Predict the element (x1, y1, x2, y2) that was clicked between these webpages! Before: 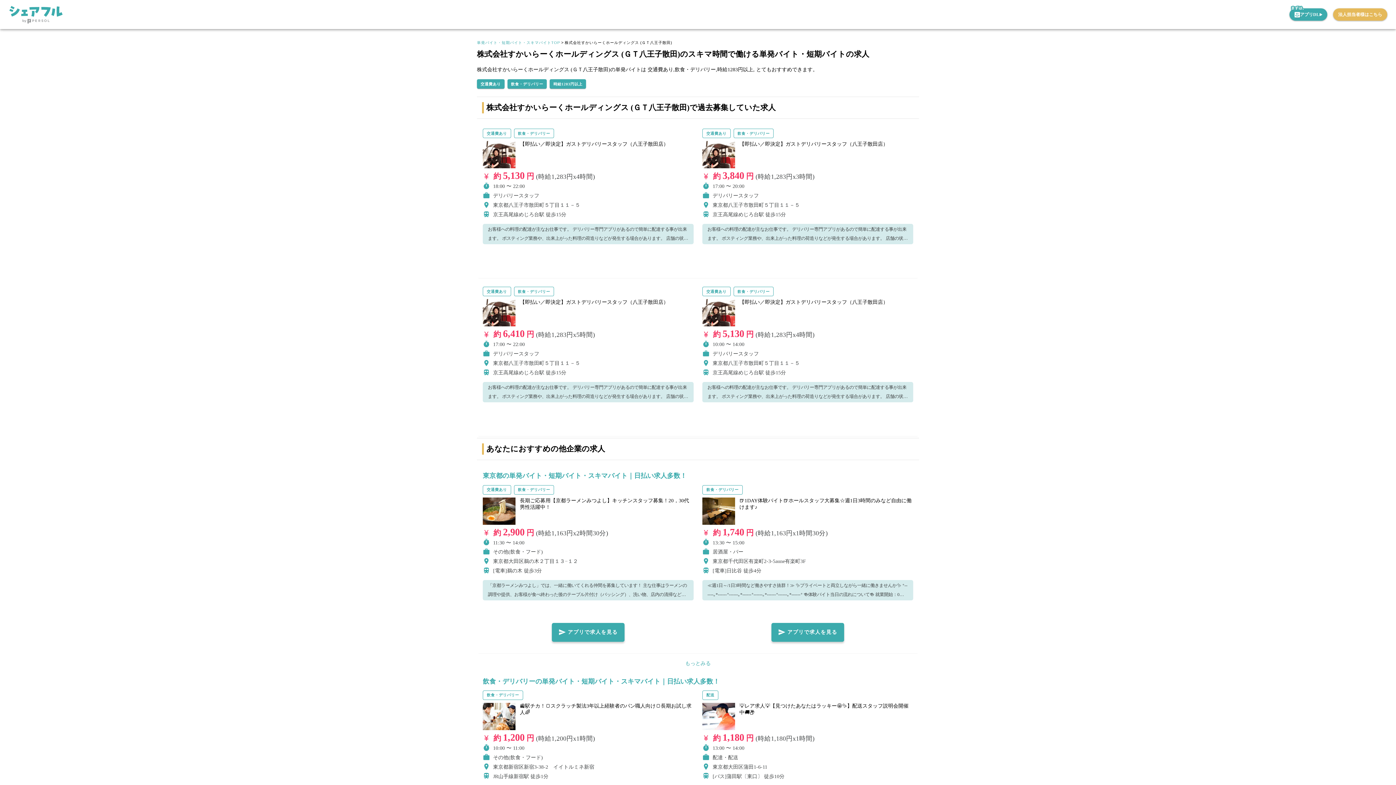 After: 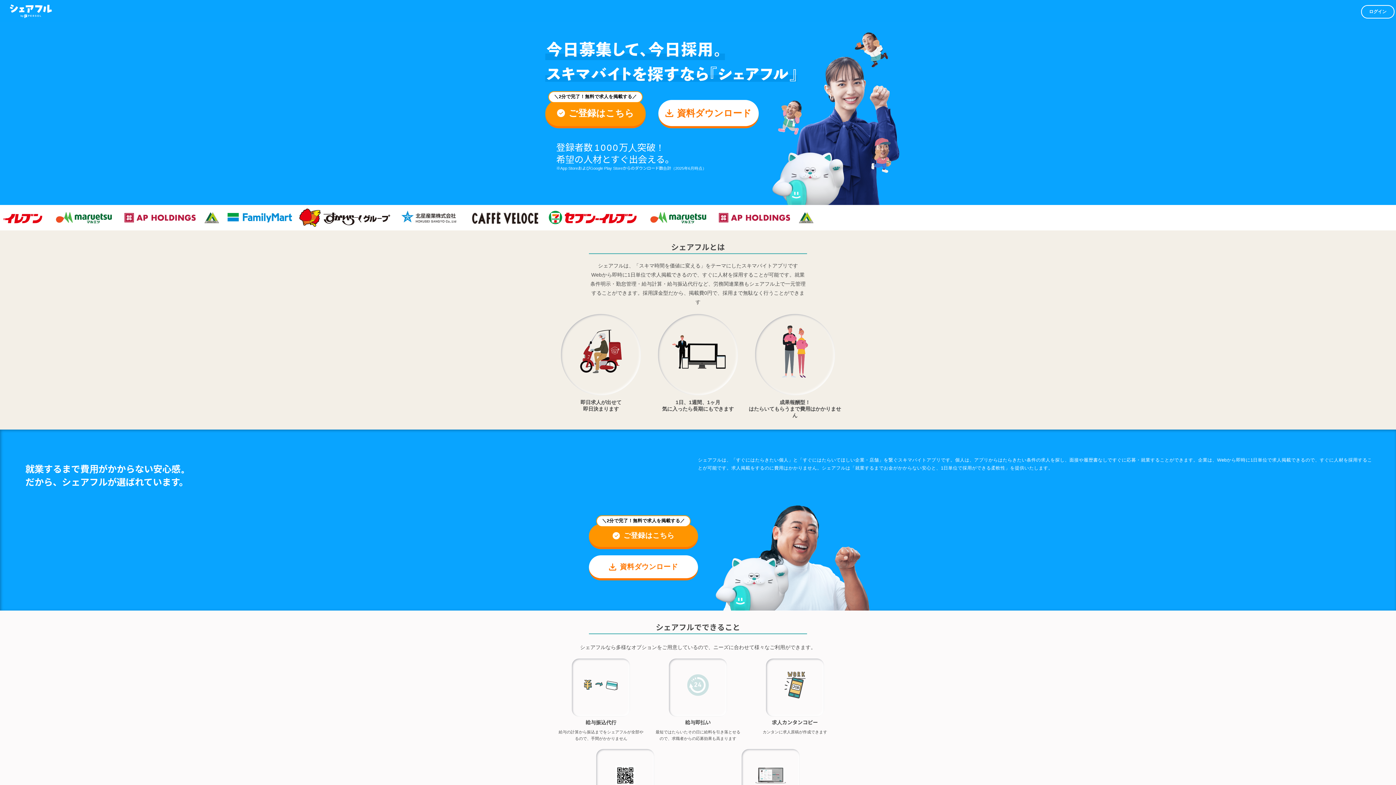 Action: bbox: (1333, 8, 1387, 20) label: 法人担当者様はこちら